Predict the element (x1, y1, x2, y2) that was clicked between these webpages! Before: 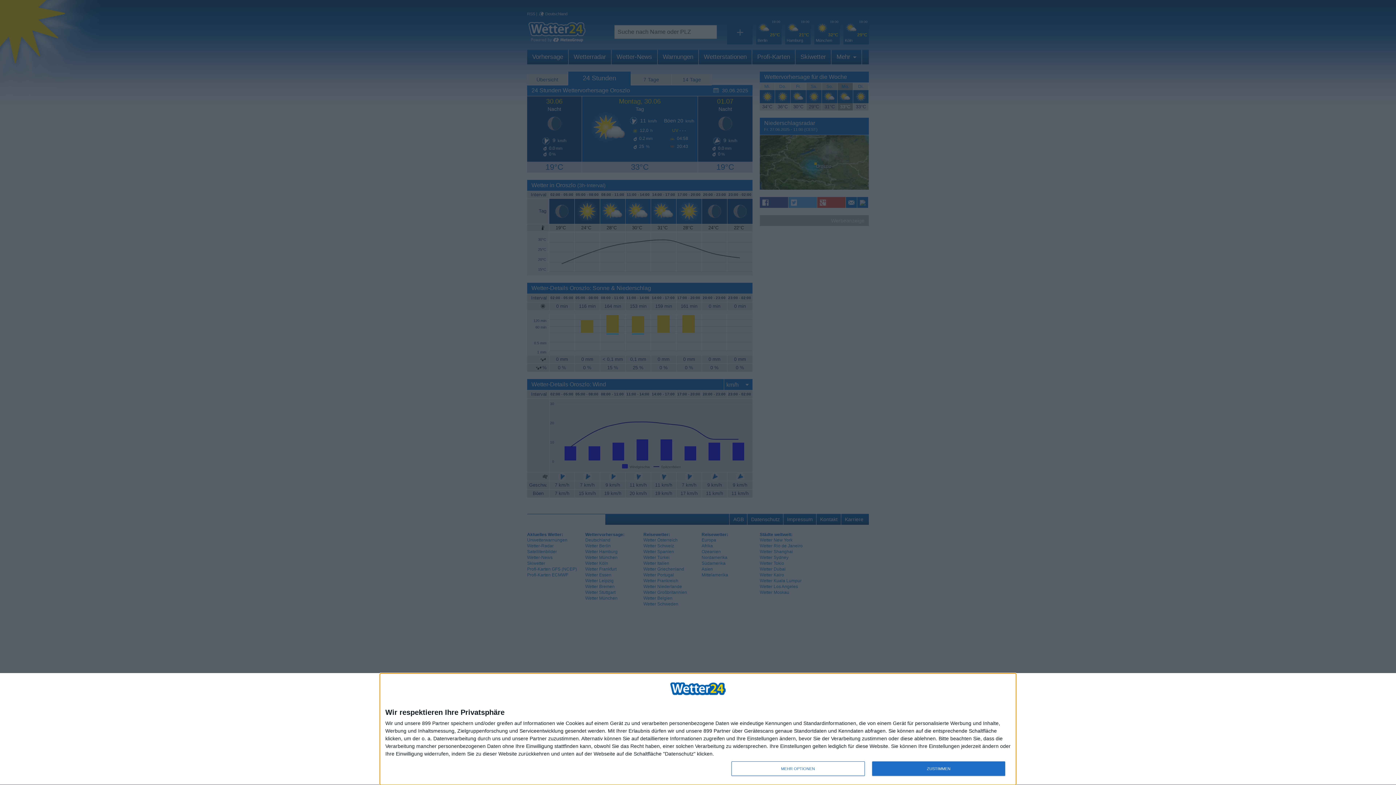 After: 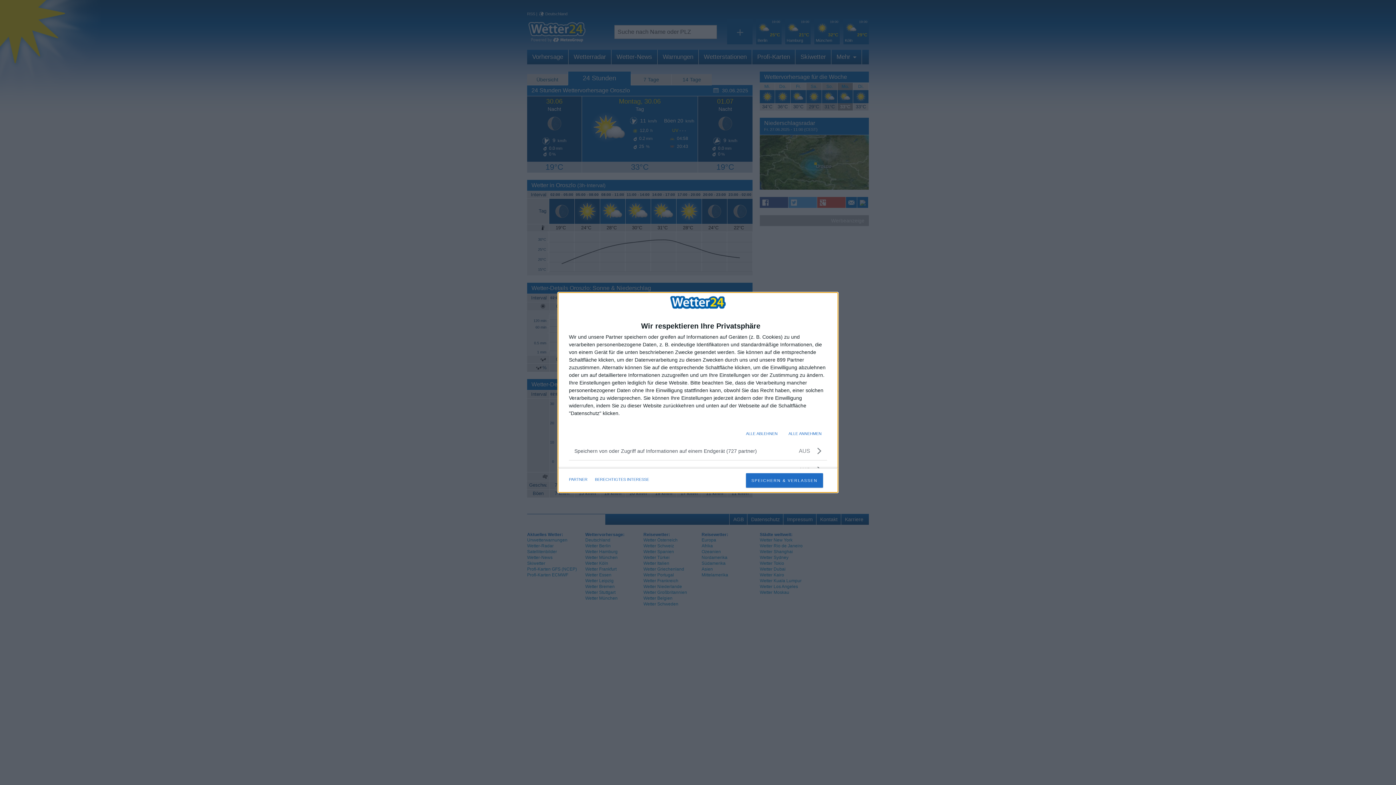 Action: label: MEHR OPTIONEN bbox: (731, 761, 864, 776)